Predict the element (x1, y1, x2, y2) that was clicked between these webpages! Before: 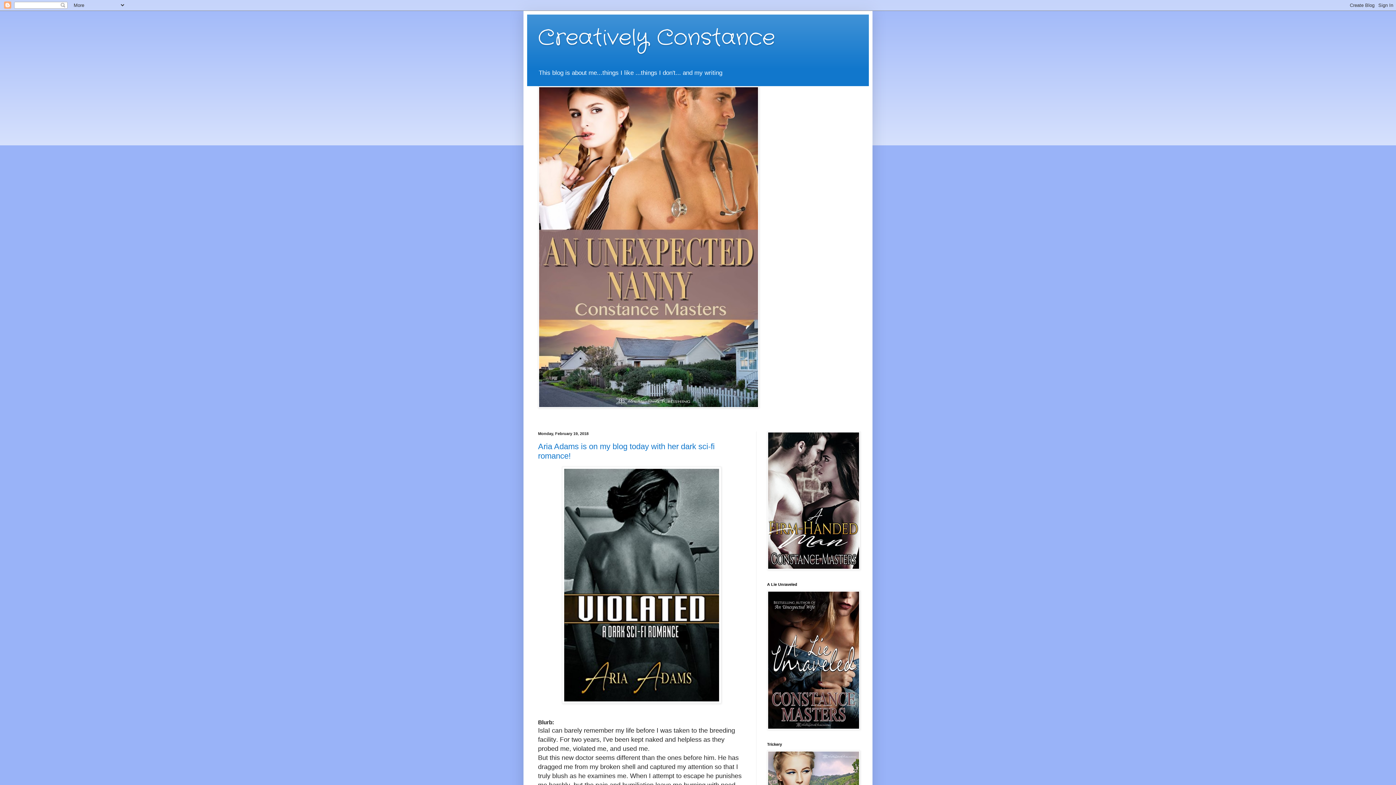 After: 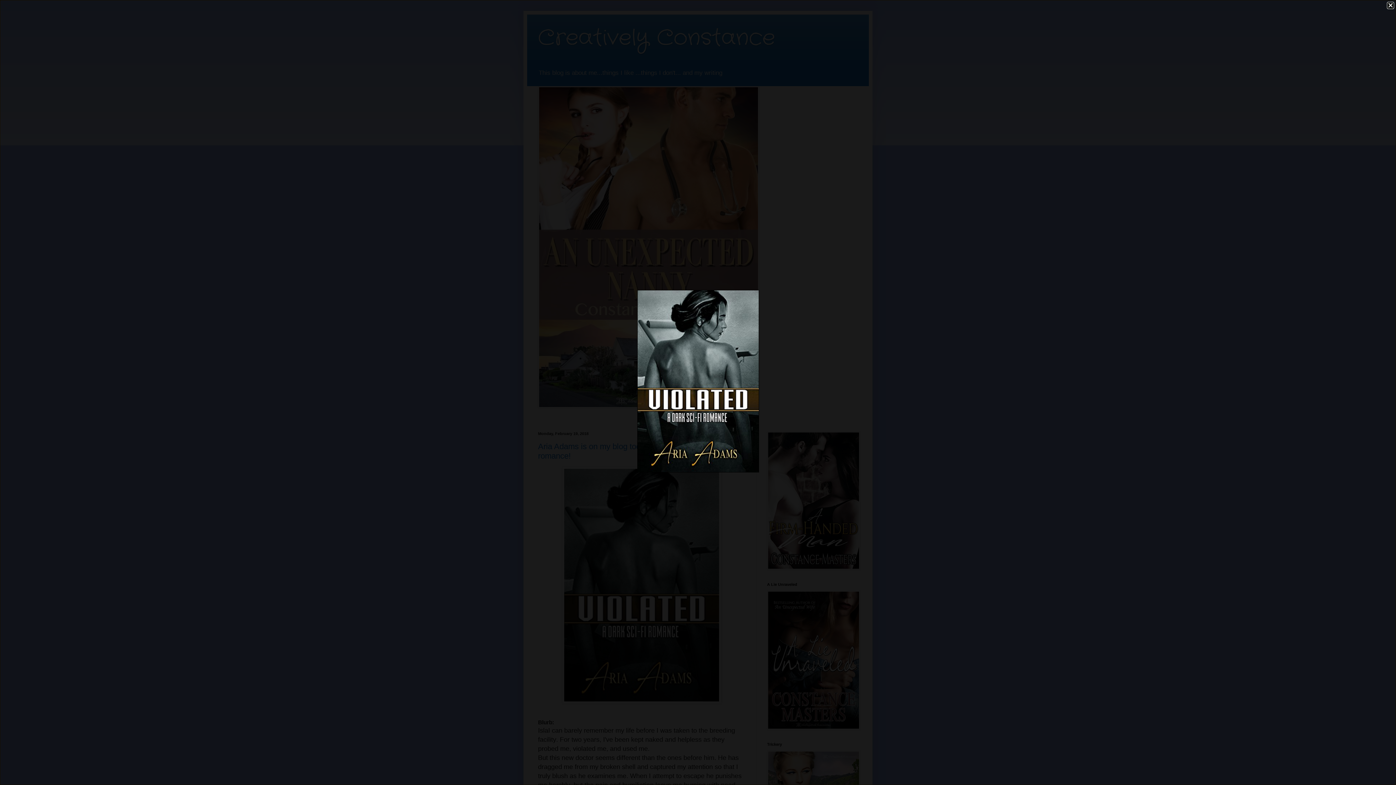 Action: bbox: (562, 699, 721, 705)